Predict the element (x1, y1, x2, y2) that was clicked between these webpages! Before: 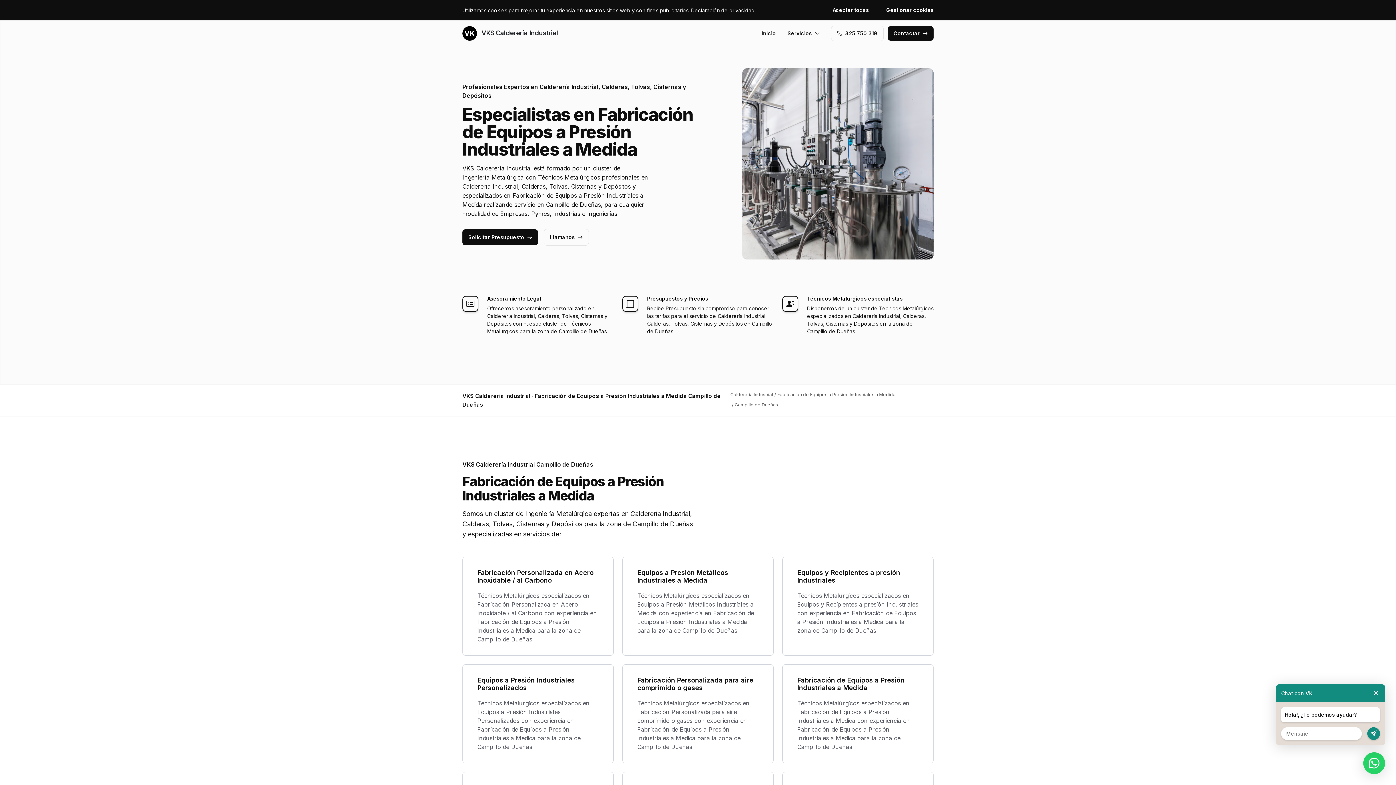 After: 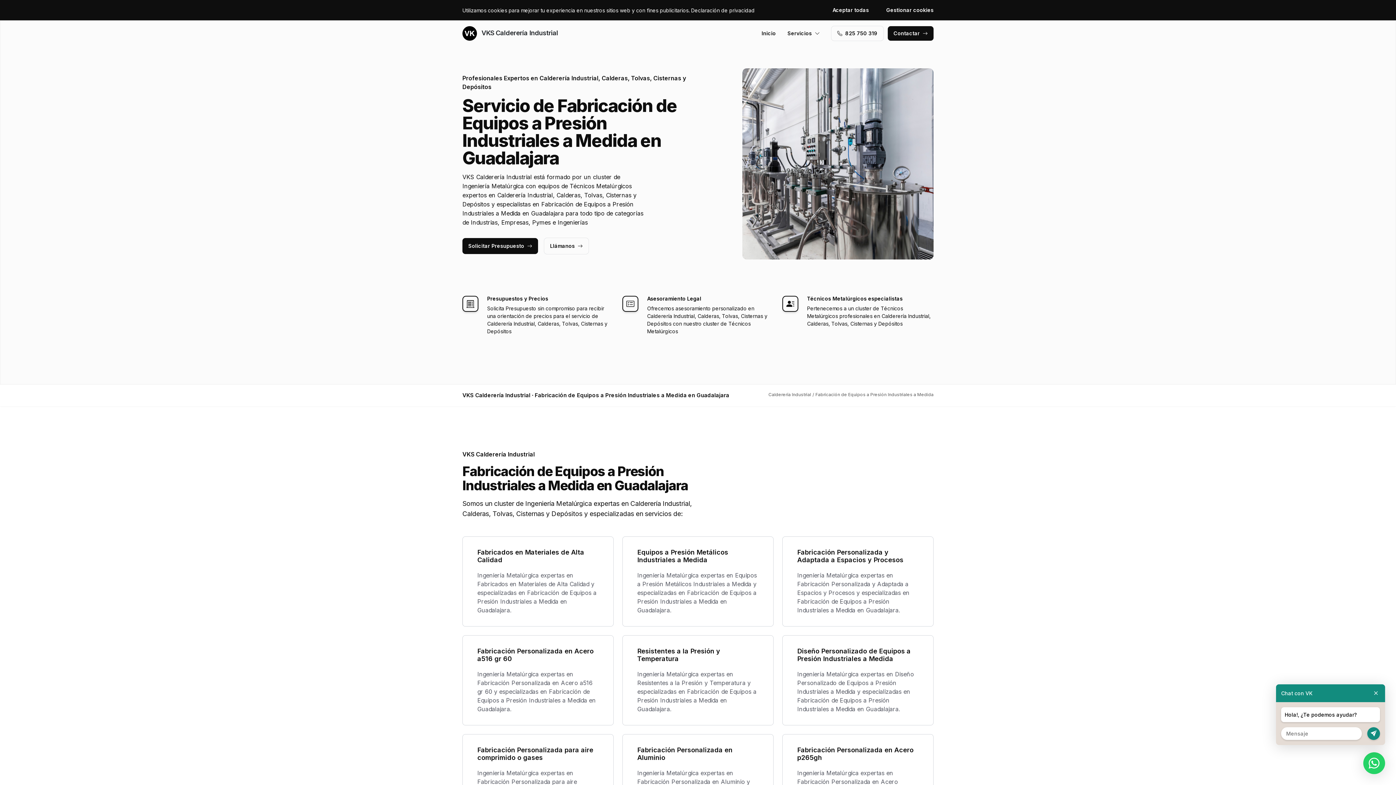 Action: label: Fabricación de Equipos a Presión Industriales a Medida bbox: (777, 392, 895, 397)